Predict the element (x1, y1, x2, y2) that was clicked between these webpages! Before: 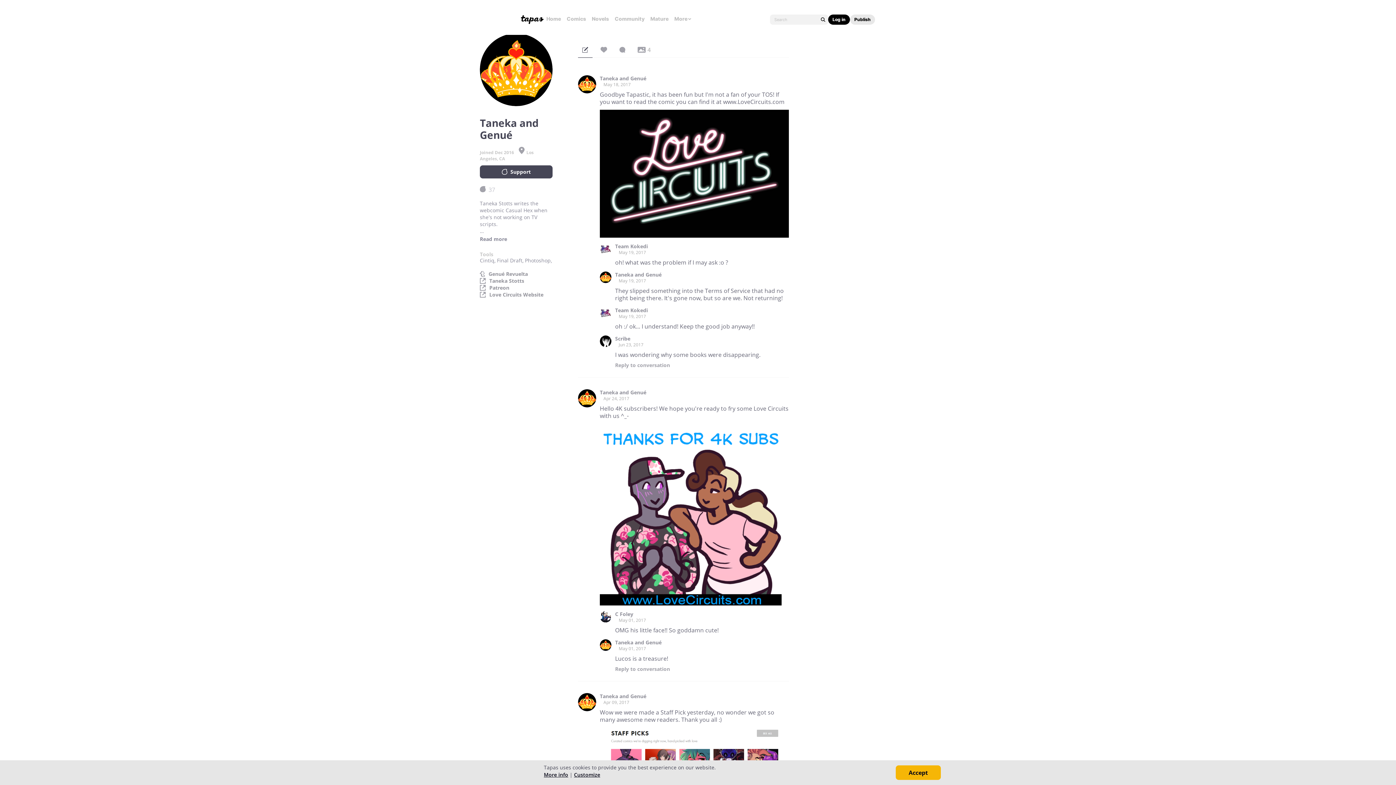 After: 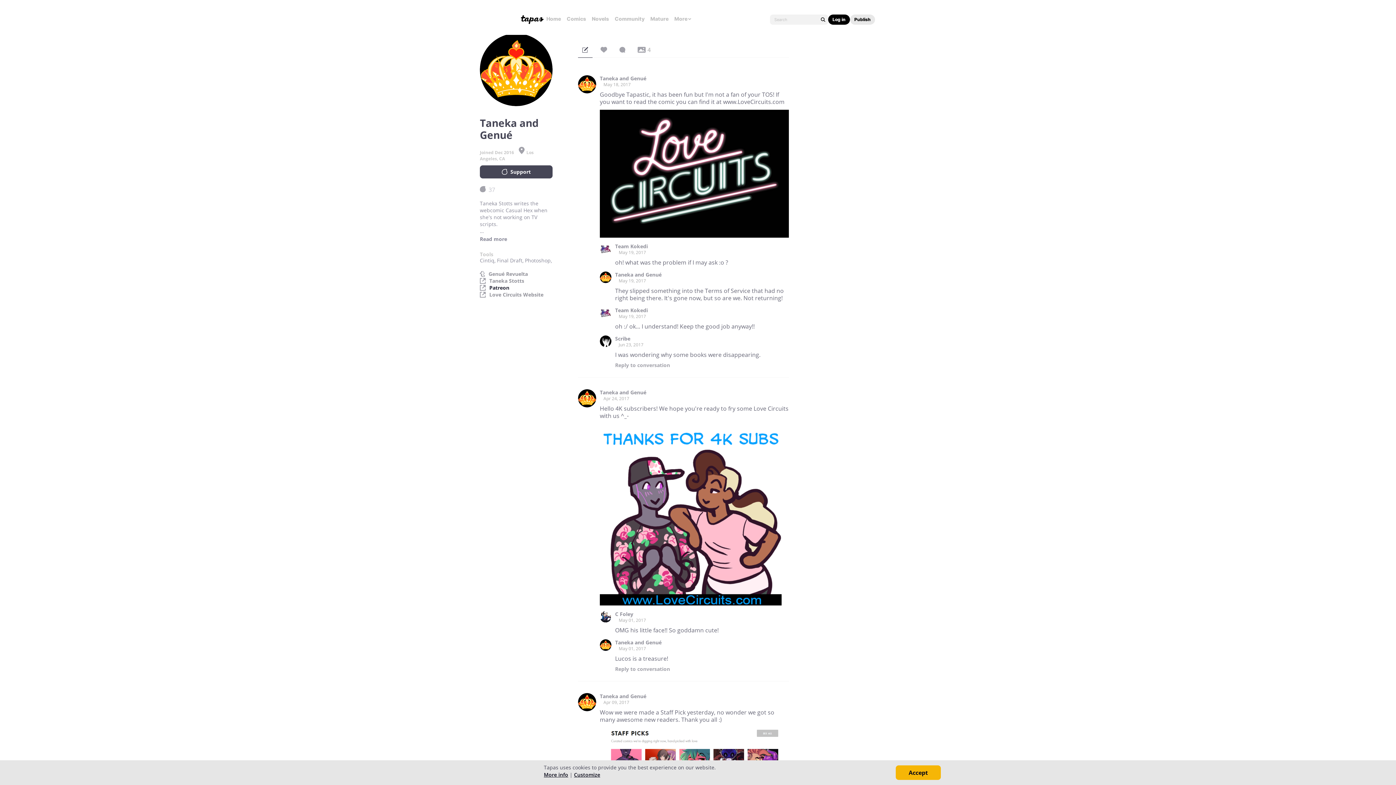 Action: bbox: (489, 285, 563, 290) label: Patreon